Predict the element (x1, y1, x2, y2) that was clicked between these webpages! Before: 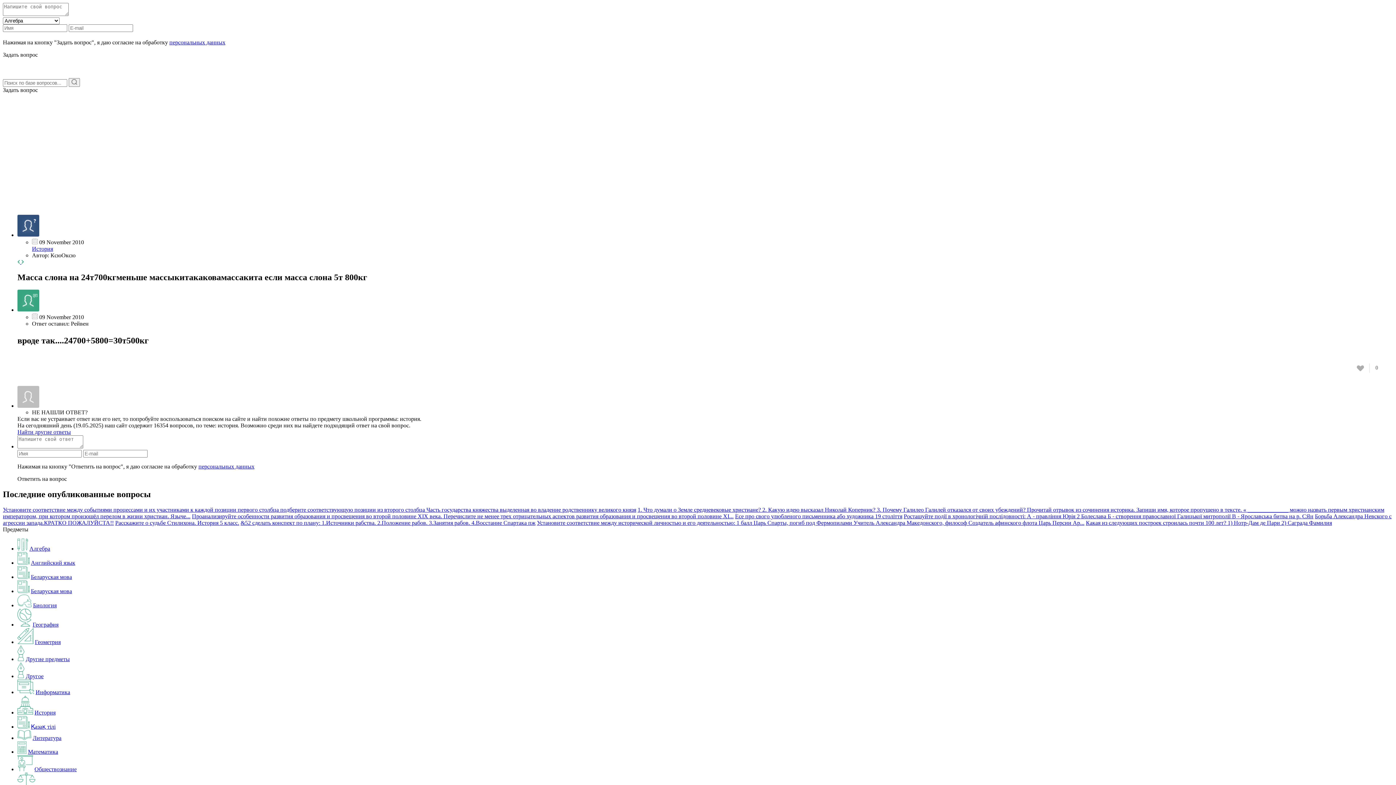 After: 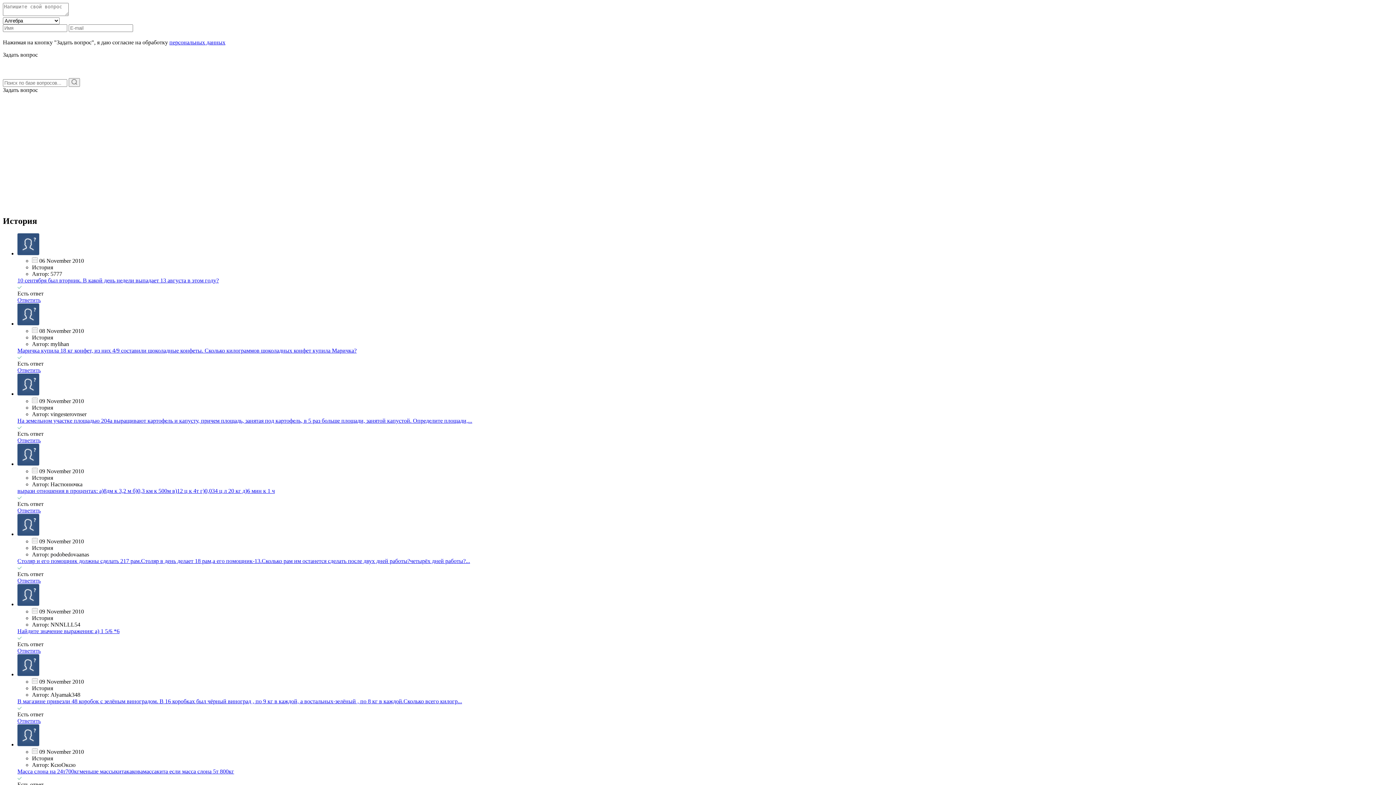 Action: bbox: (34, 709, 55, 715) label: История